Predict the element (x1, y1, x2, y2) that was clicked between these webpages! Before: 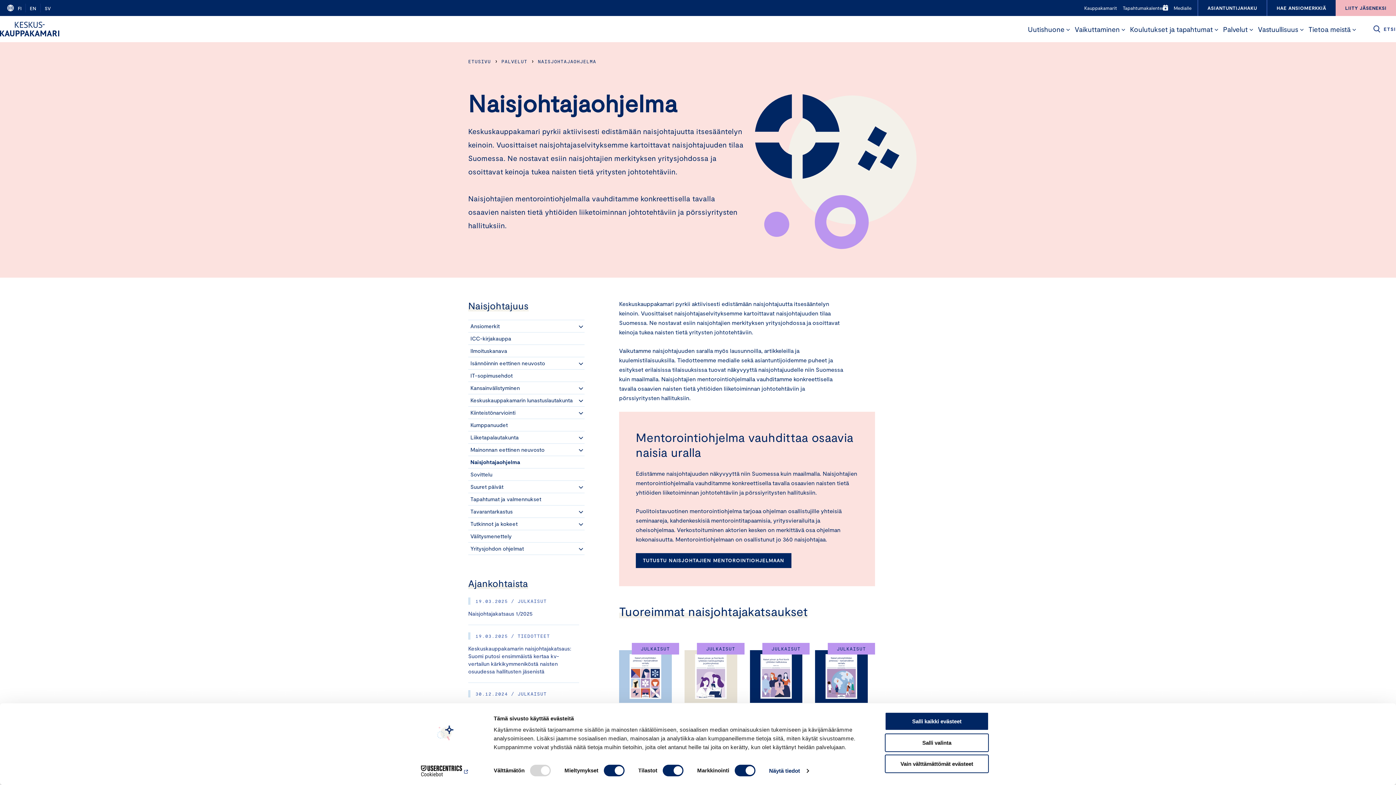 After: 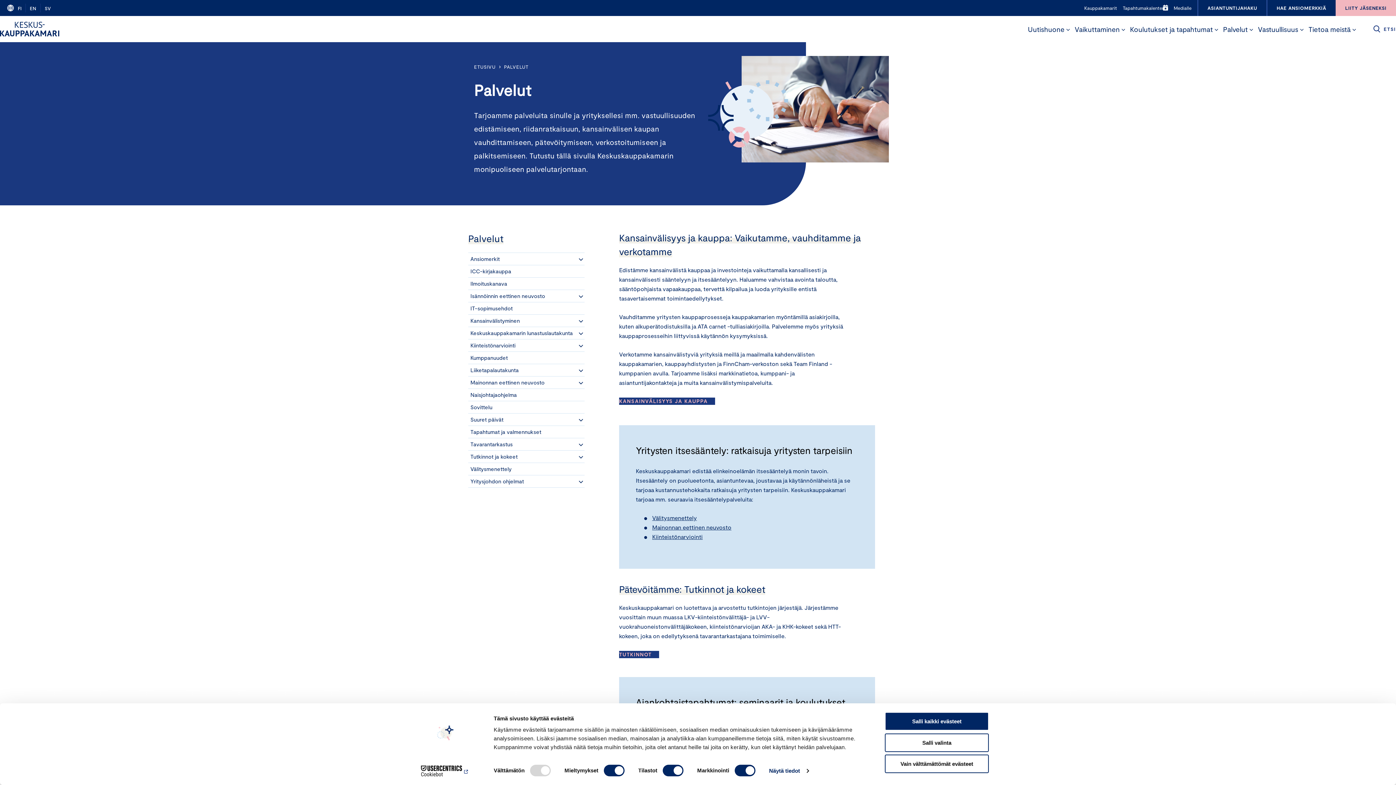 Action: bbox: (1220, 21, 1248, 36) label: Palvelut